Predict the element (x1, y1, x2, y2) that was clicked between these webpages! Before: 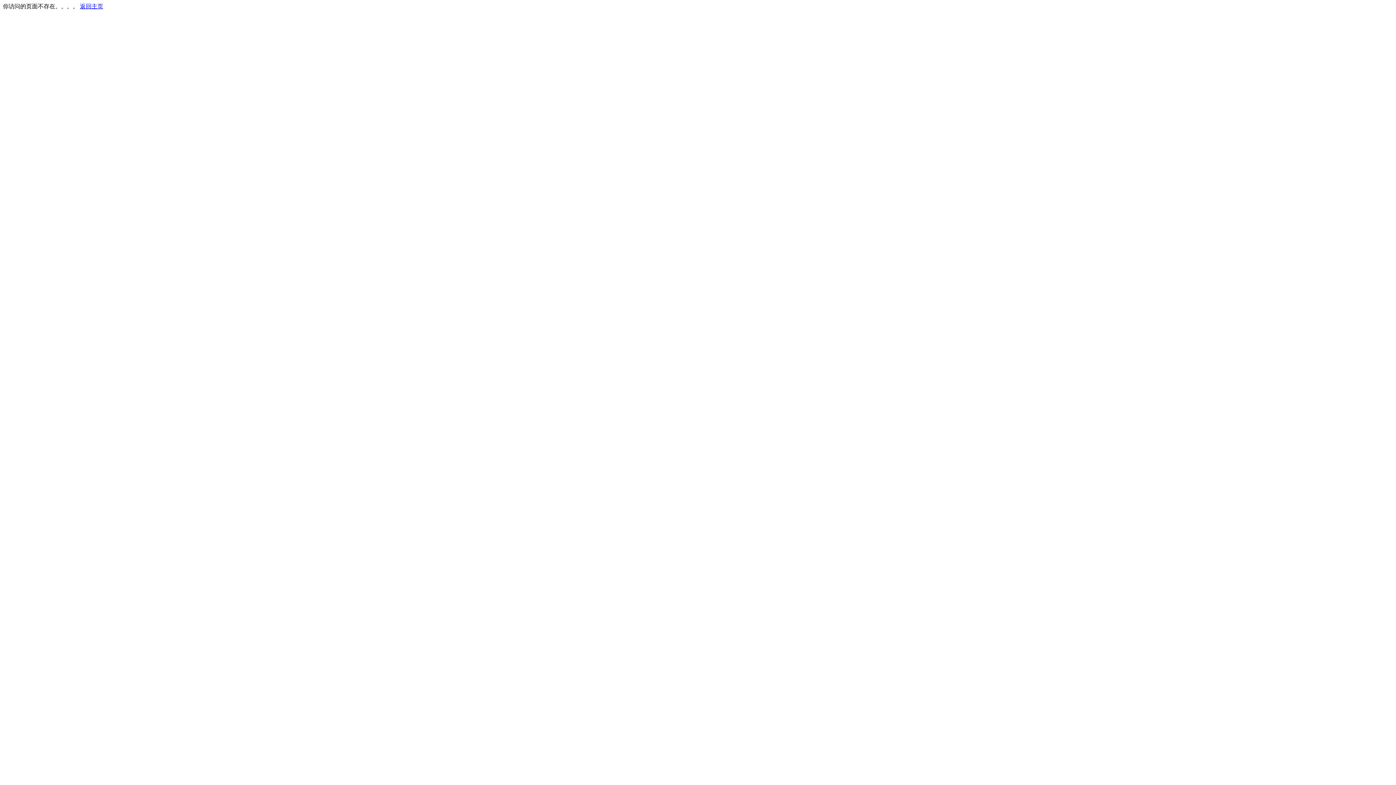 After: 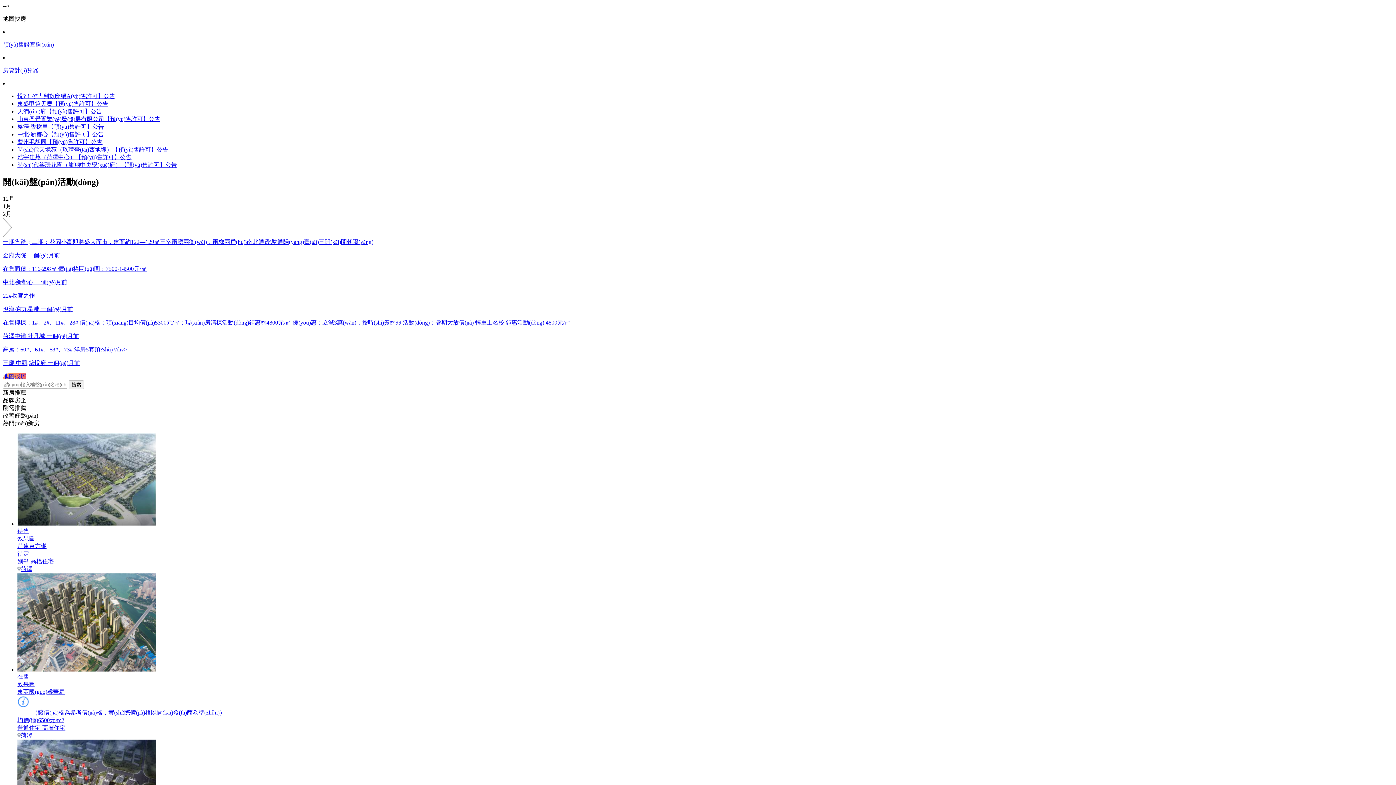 Action: label: 返回主页 bbox: (80, 3, 103, 9)